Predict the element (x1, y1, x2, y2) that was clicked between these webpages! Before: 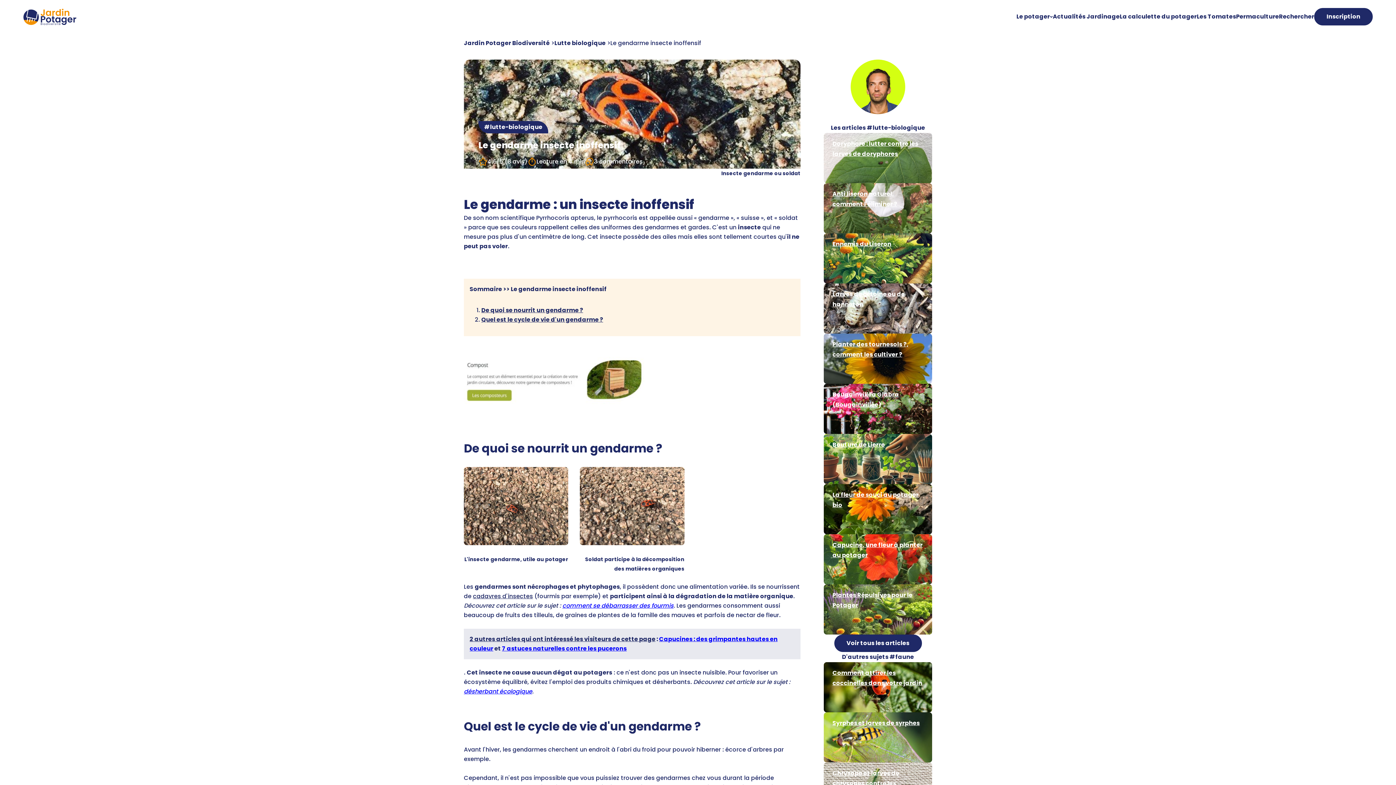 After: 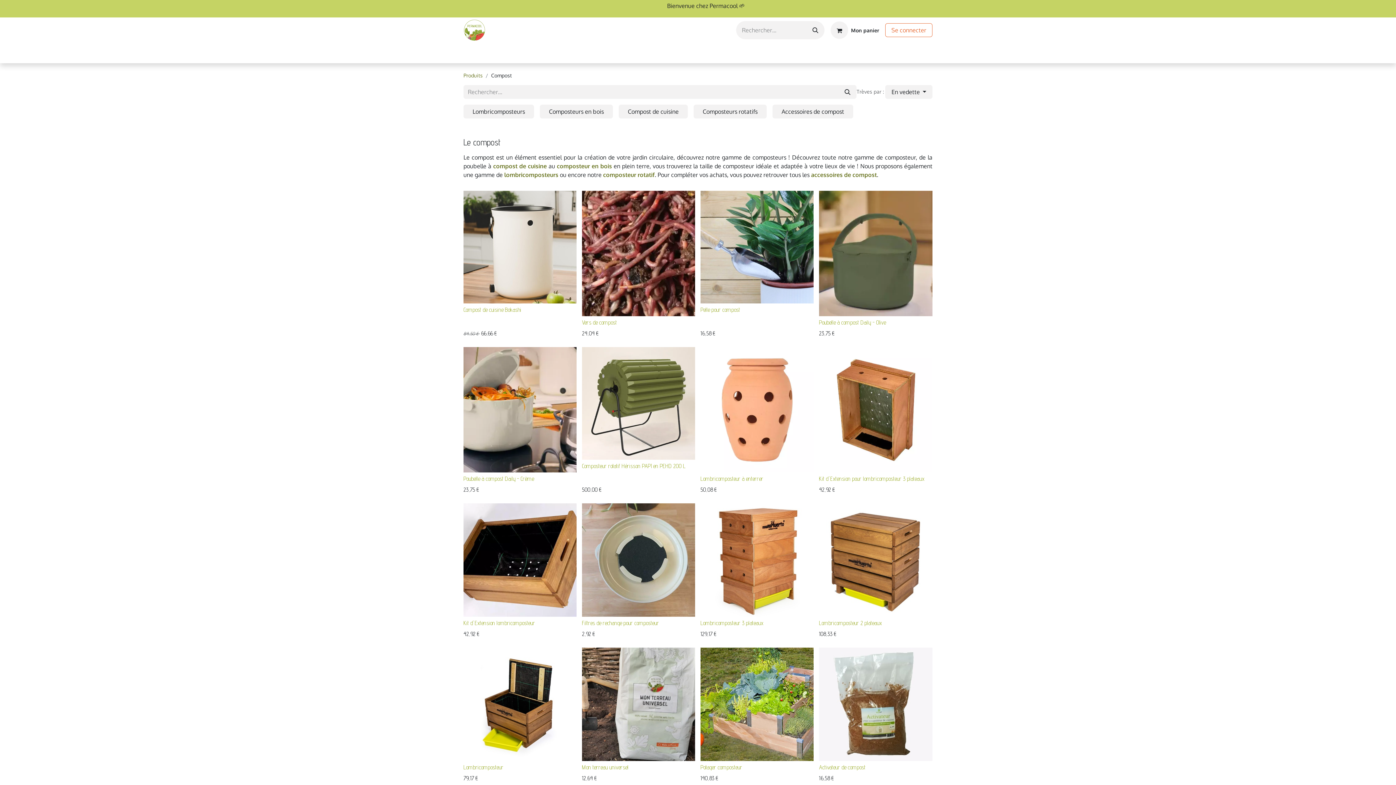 Action: bbox: (464, 345, 800, 418)